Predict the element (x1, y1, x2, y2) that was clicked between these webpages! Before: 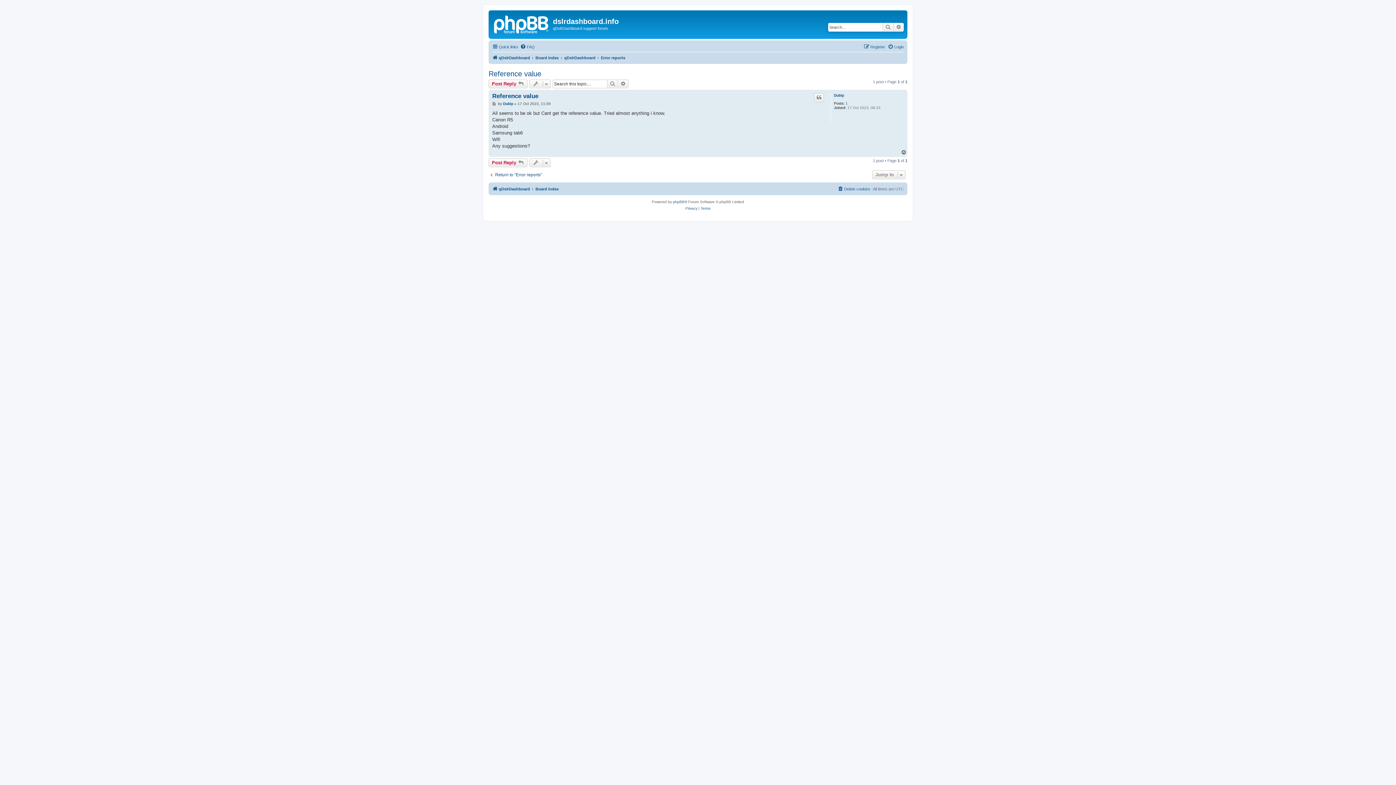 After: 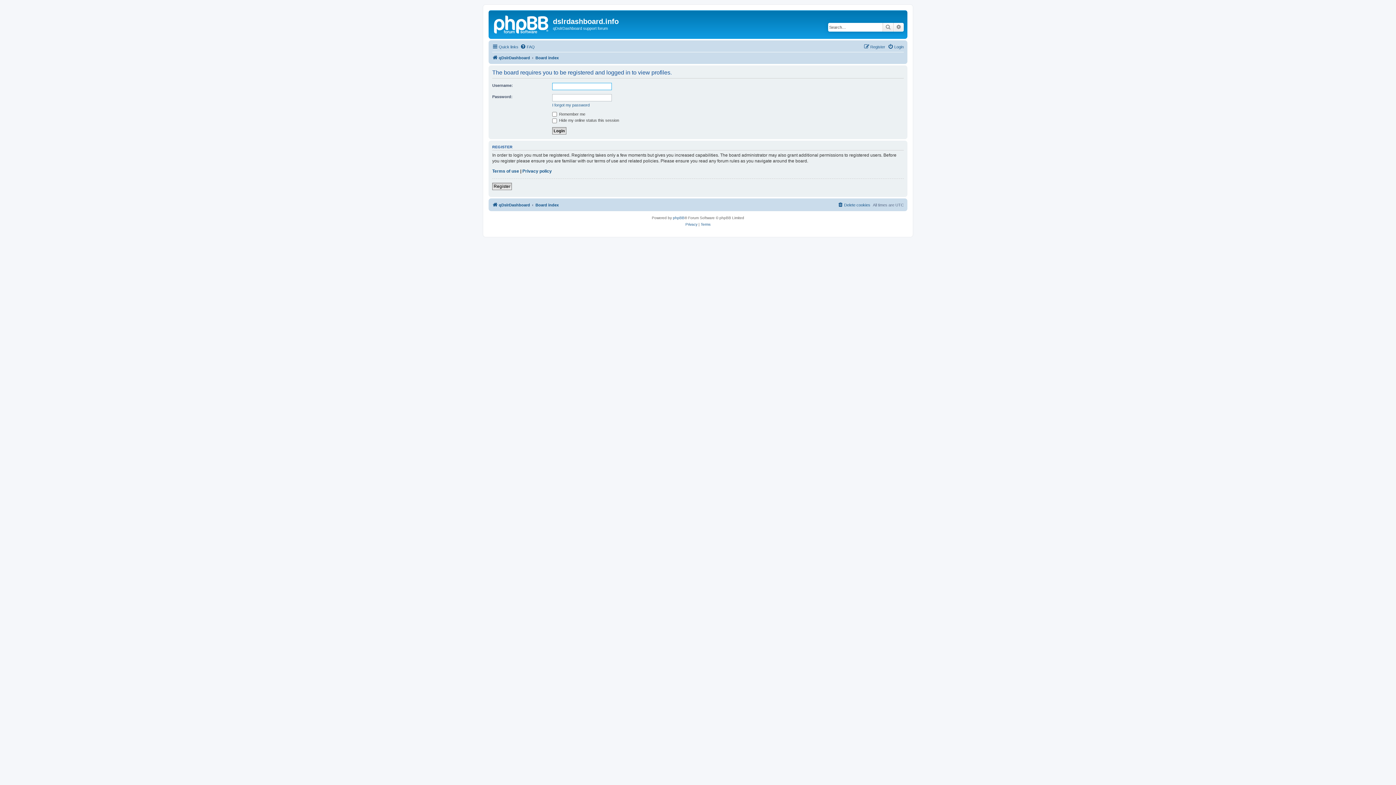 Action: label: Dubip bbox: (503, 101, 513, 106)